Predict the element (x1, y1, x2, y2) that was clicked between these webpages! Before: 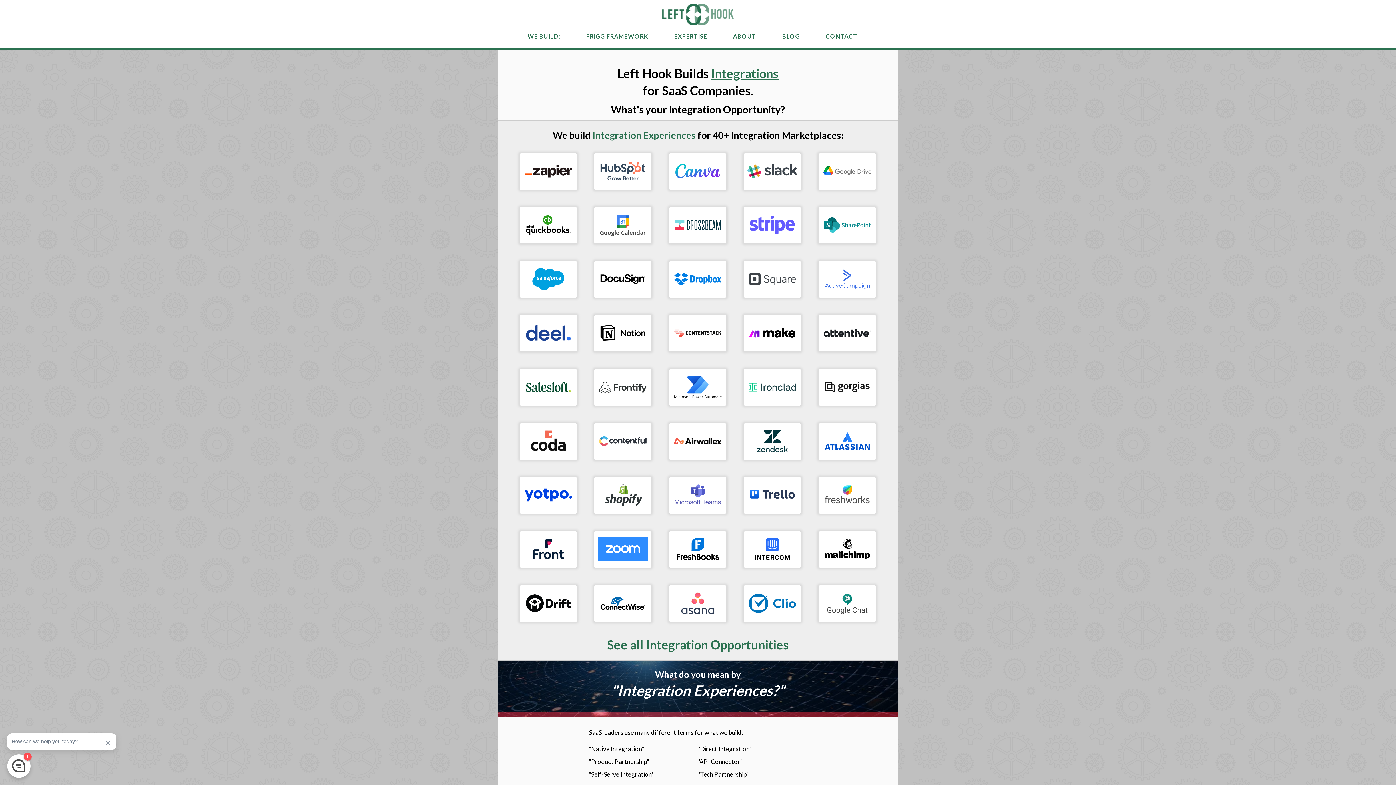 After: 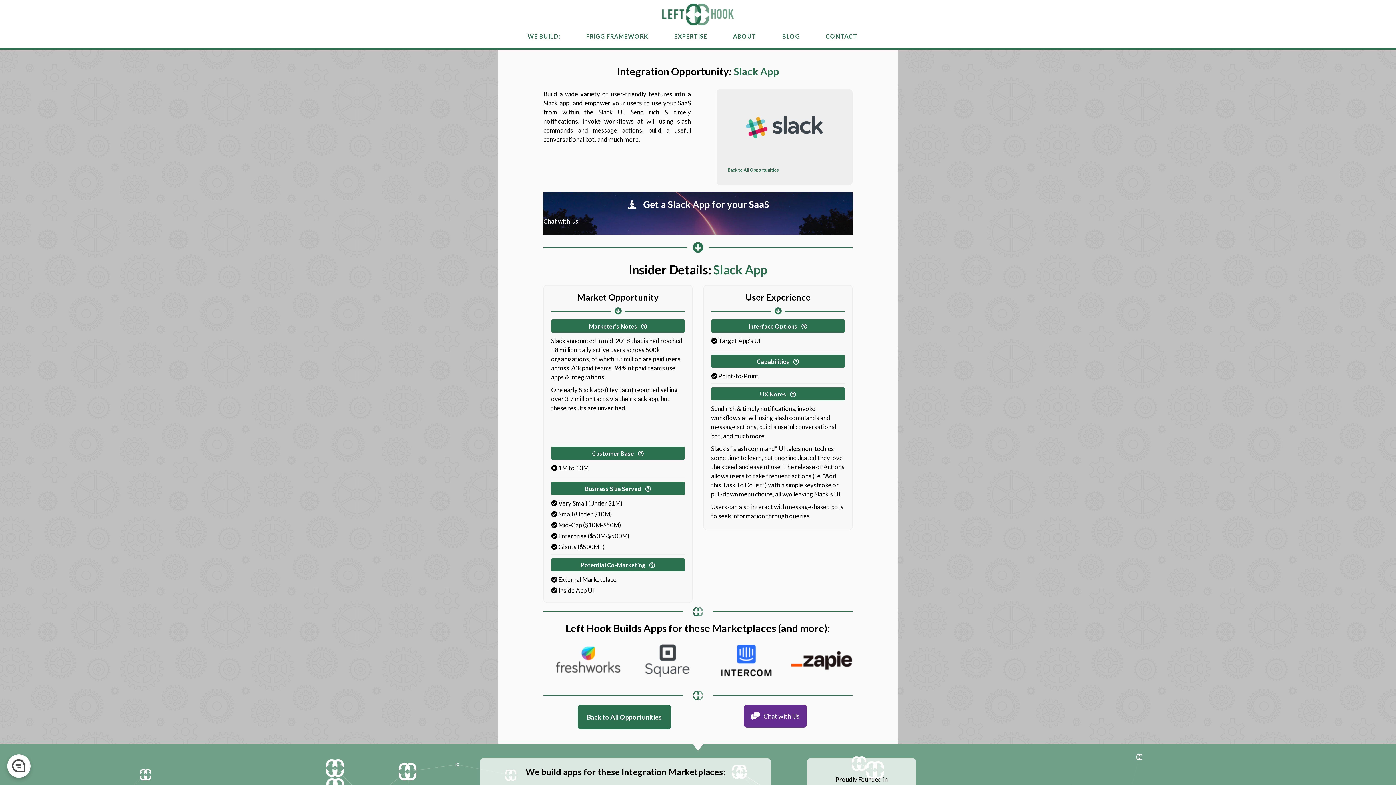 Action: bbox: (747, 158, 797, 183)